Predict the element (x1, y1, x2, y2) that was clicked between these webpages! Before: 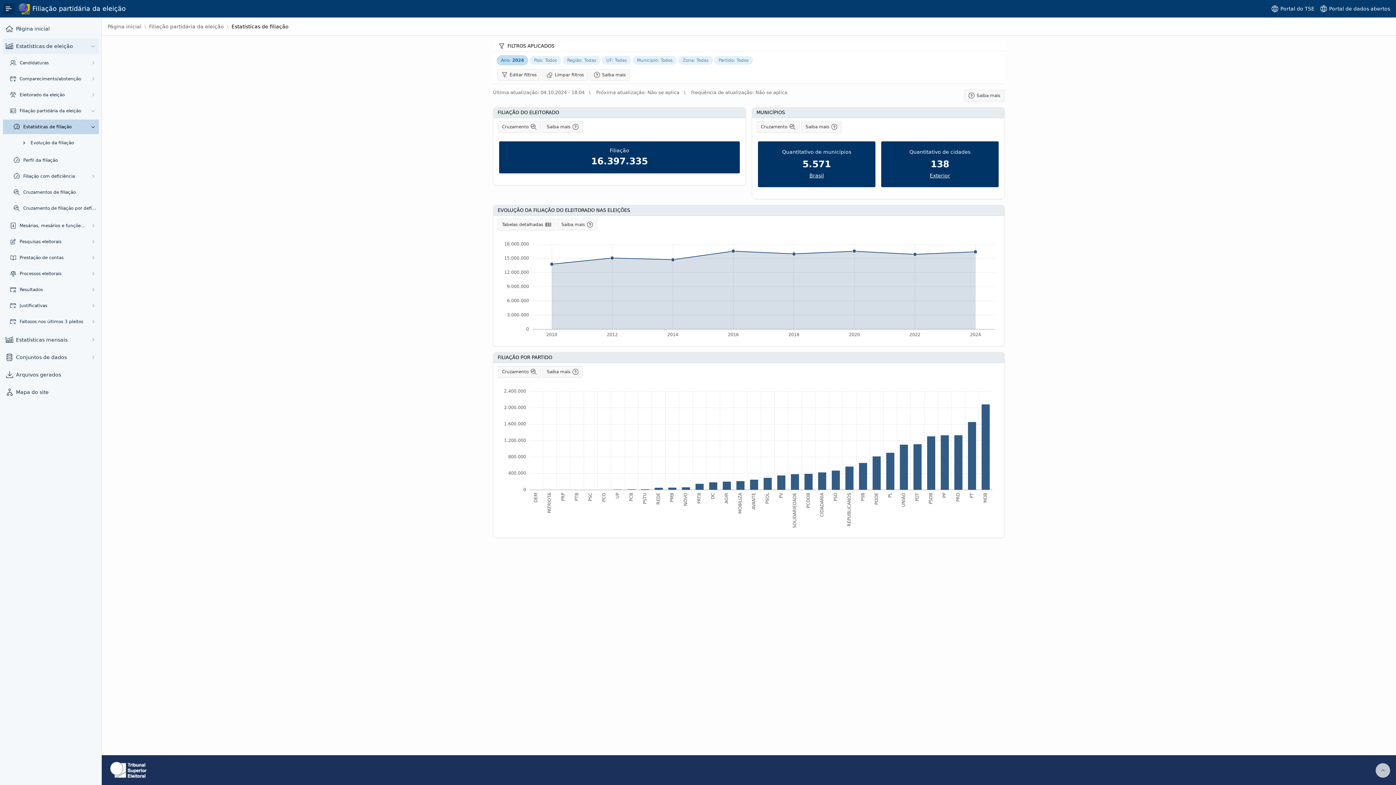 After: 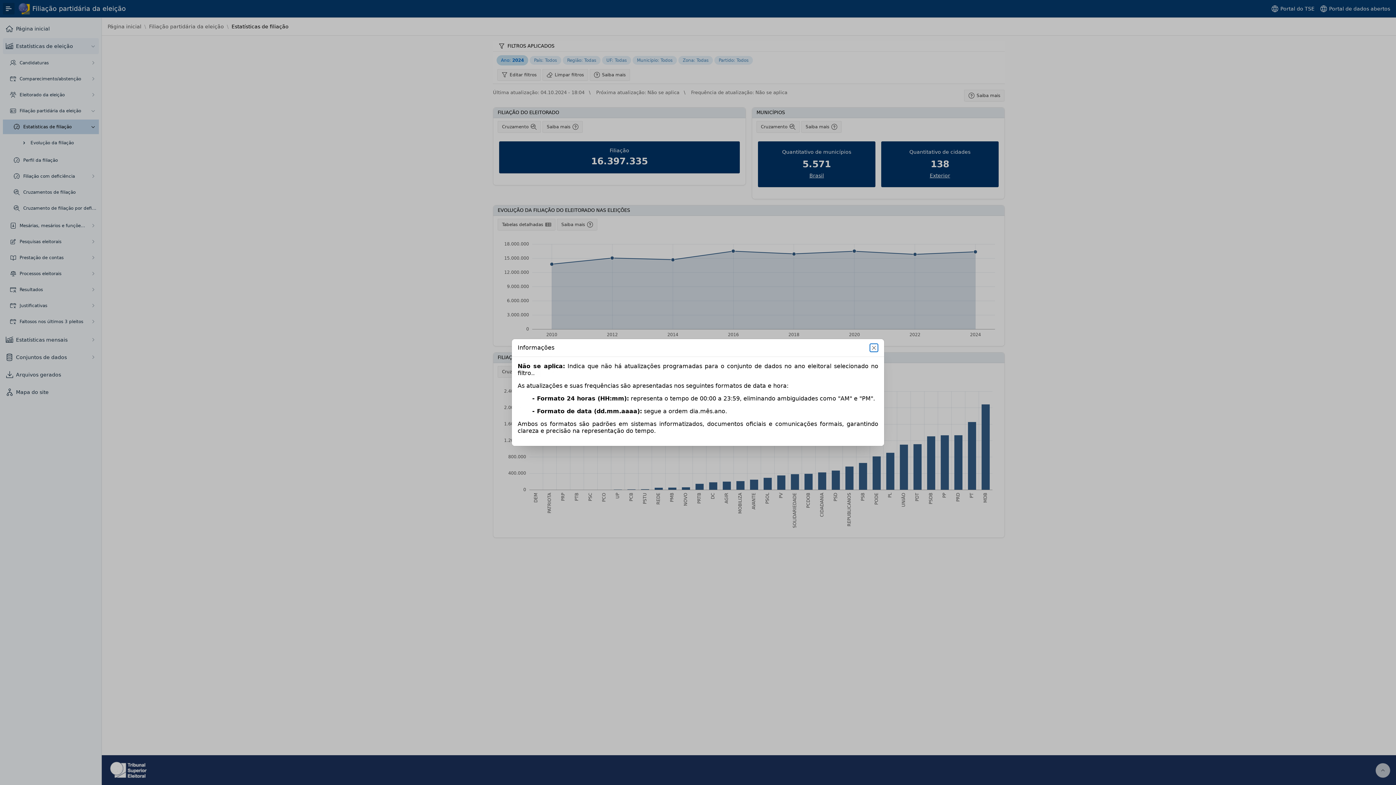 Action: bbox: (964, 89, 1004, 101) label: Saiba mais